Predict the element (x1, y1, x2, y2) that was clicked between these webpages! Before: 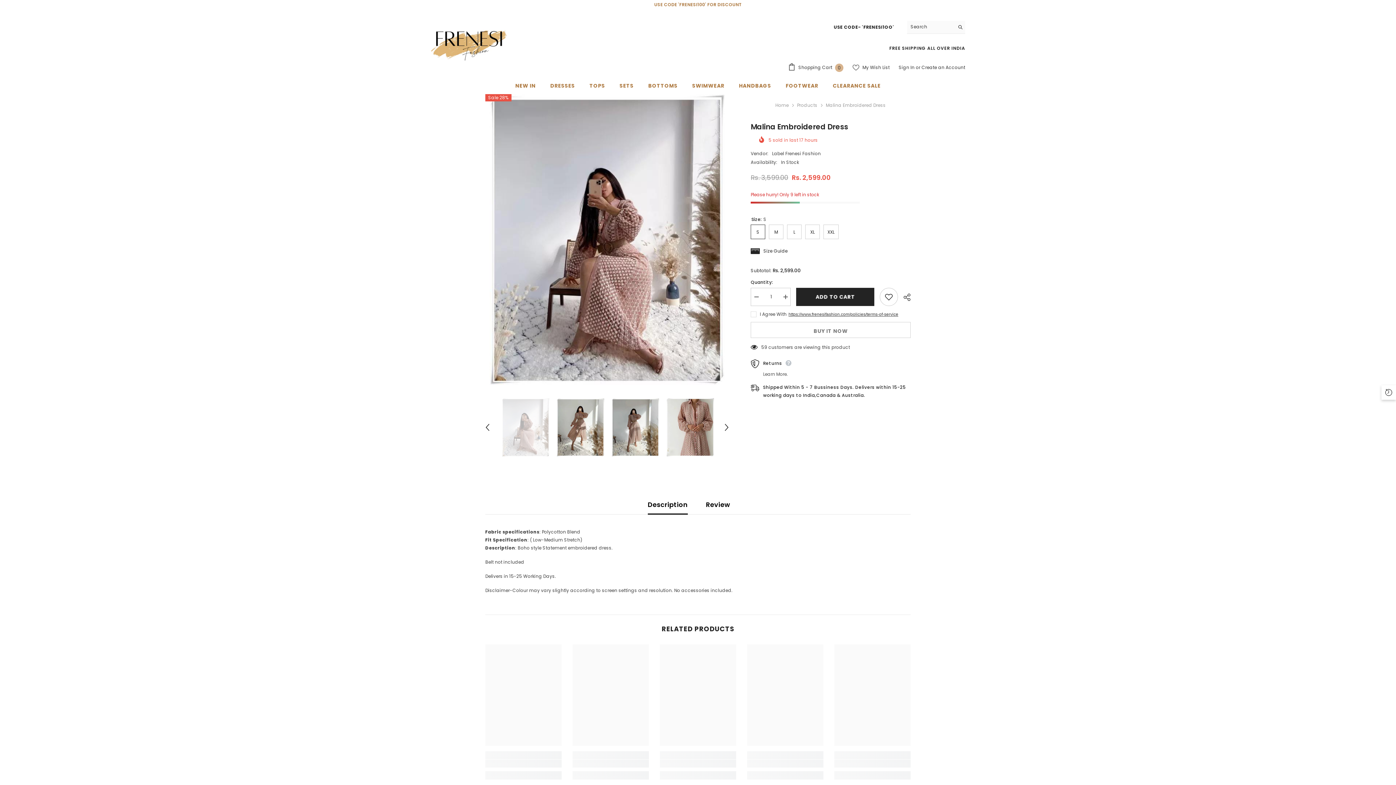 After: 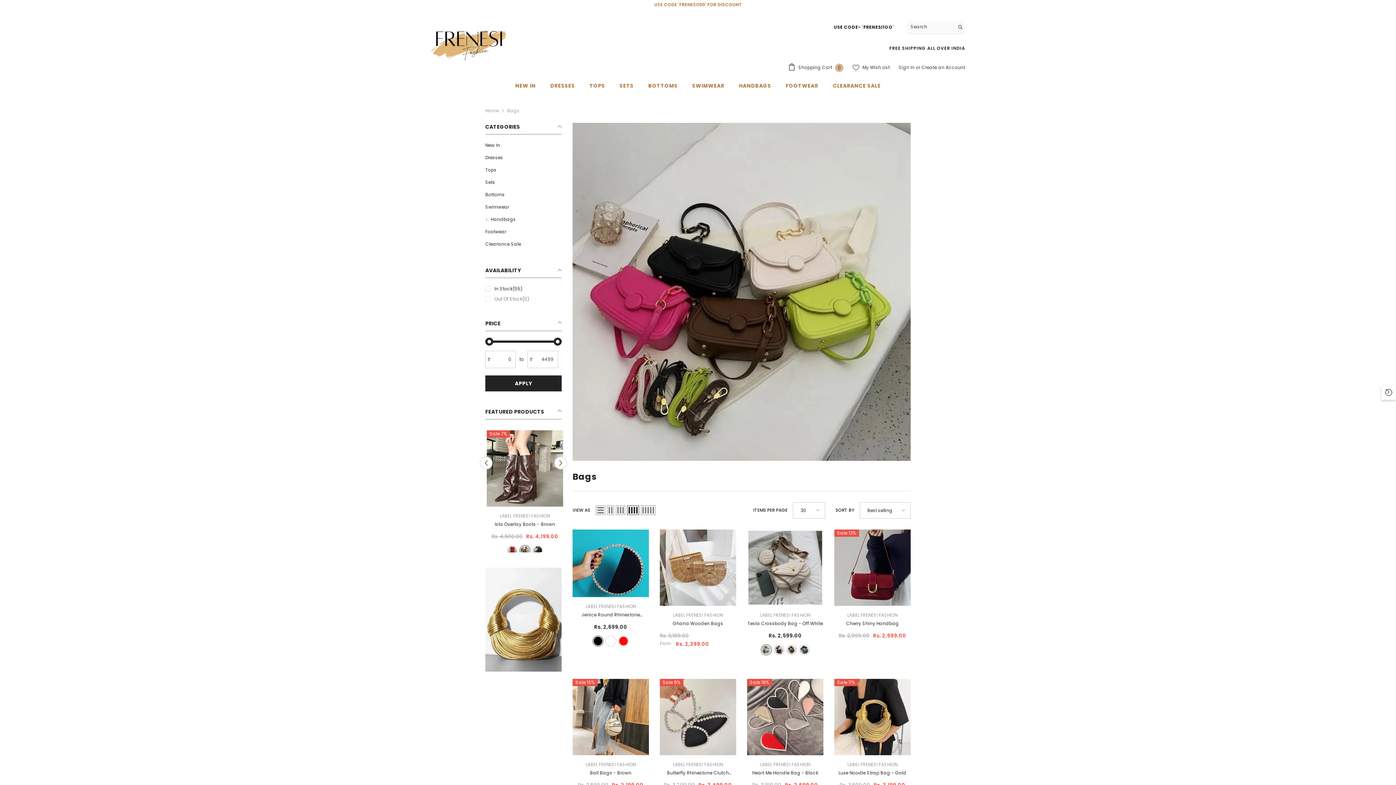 Action: label: HANDBAGS bbox: (731, 81, 778, 94)